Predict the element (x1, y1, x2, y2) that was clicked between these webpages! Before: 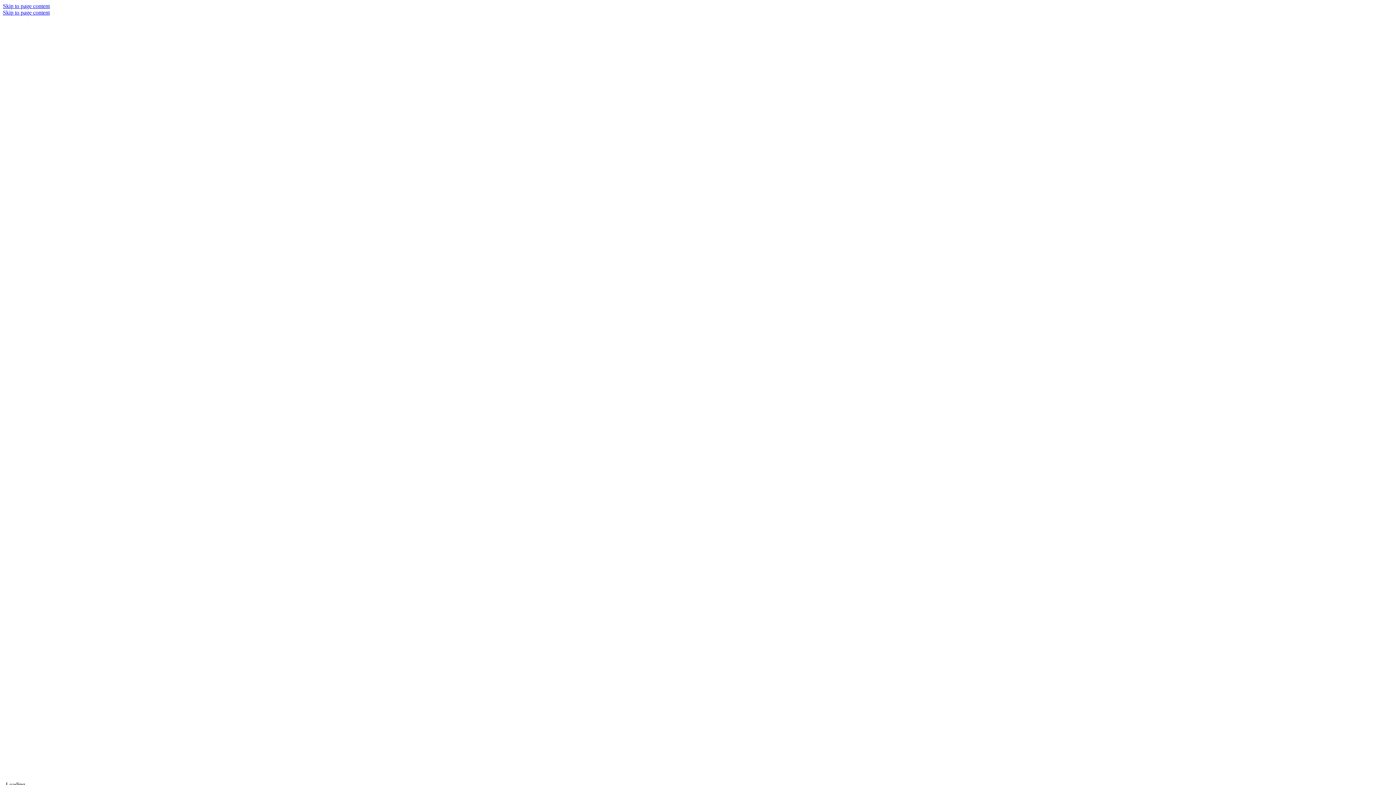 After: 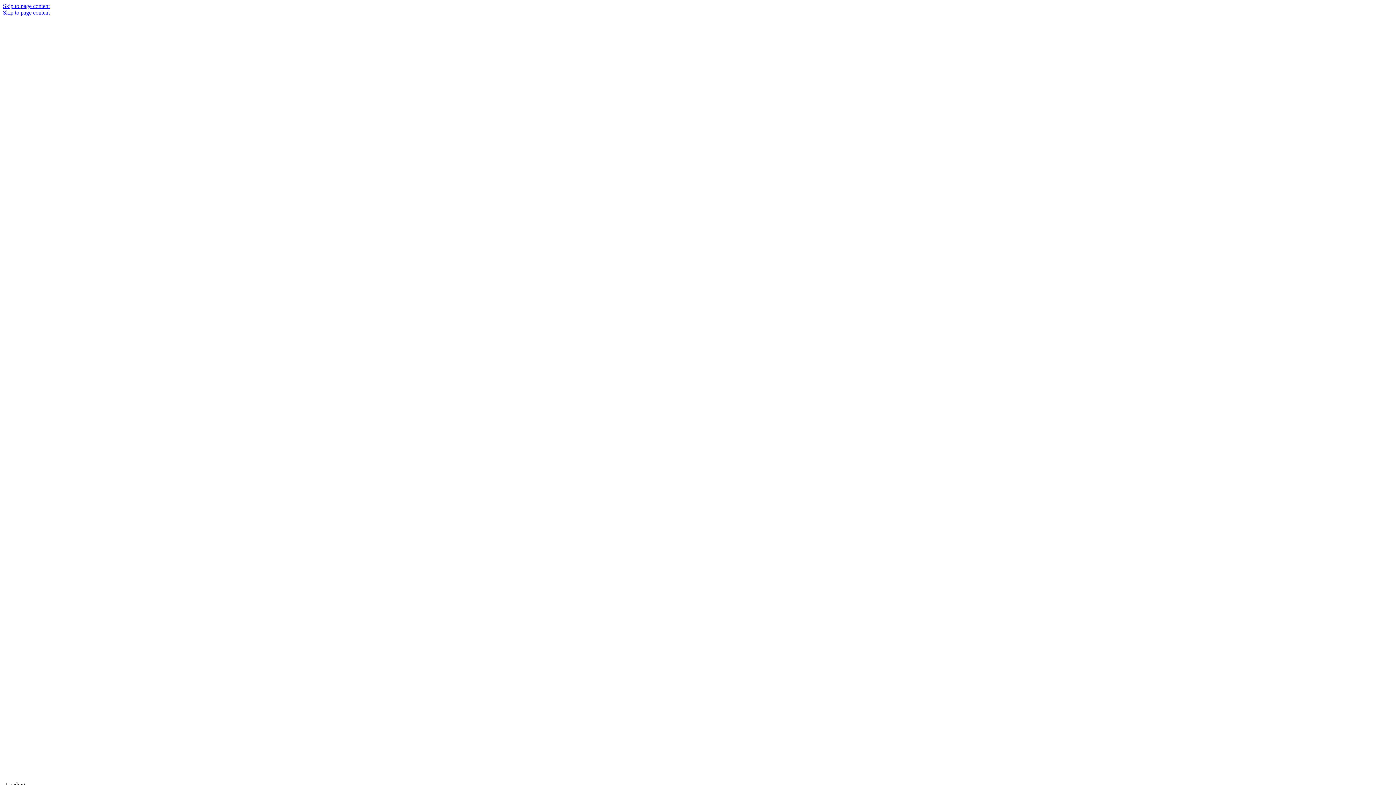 Action: label: Skip to page content bbox: (2, 9, 49, 15)